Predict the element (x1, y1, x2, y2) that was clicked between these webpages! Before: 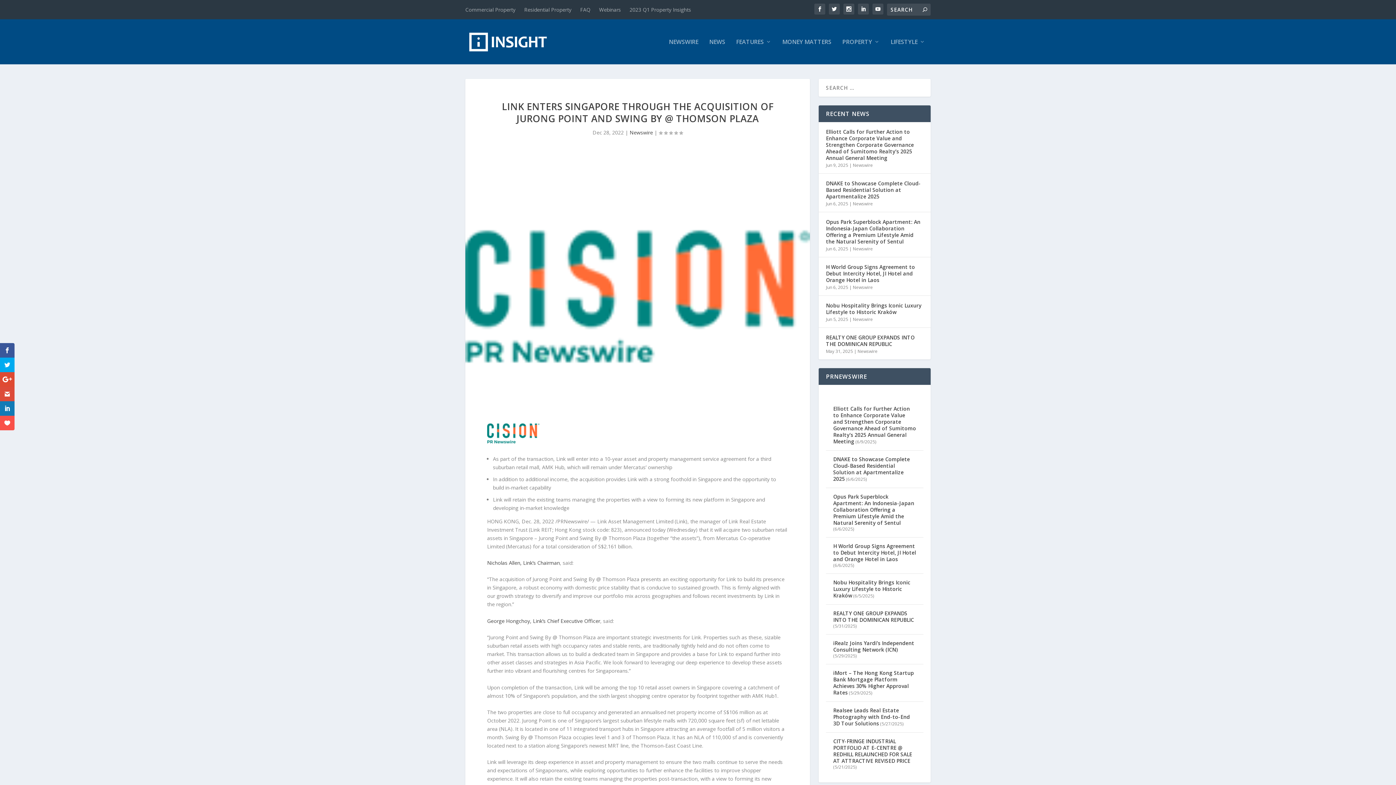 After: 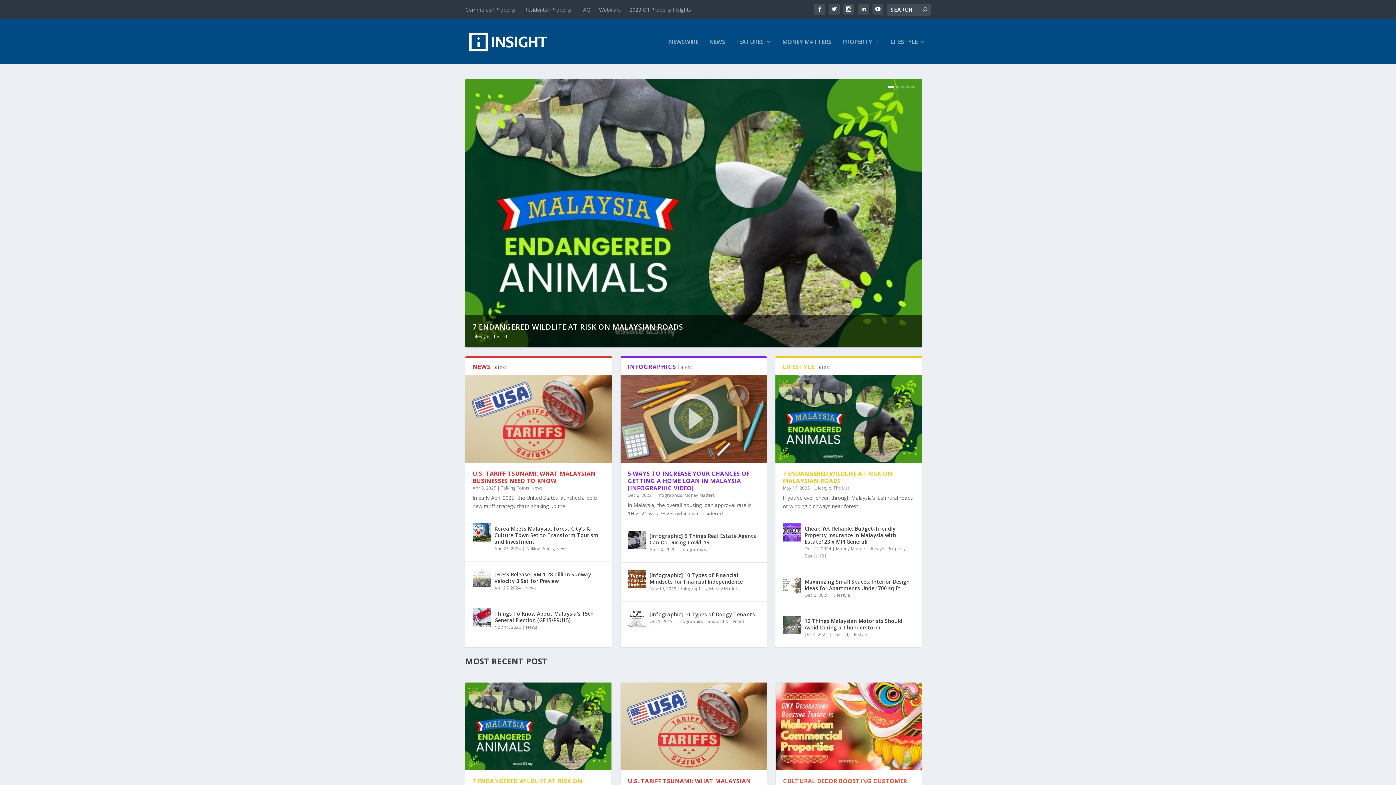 Action: bbox: (465, 30, 550, 53)